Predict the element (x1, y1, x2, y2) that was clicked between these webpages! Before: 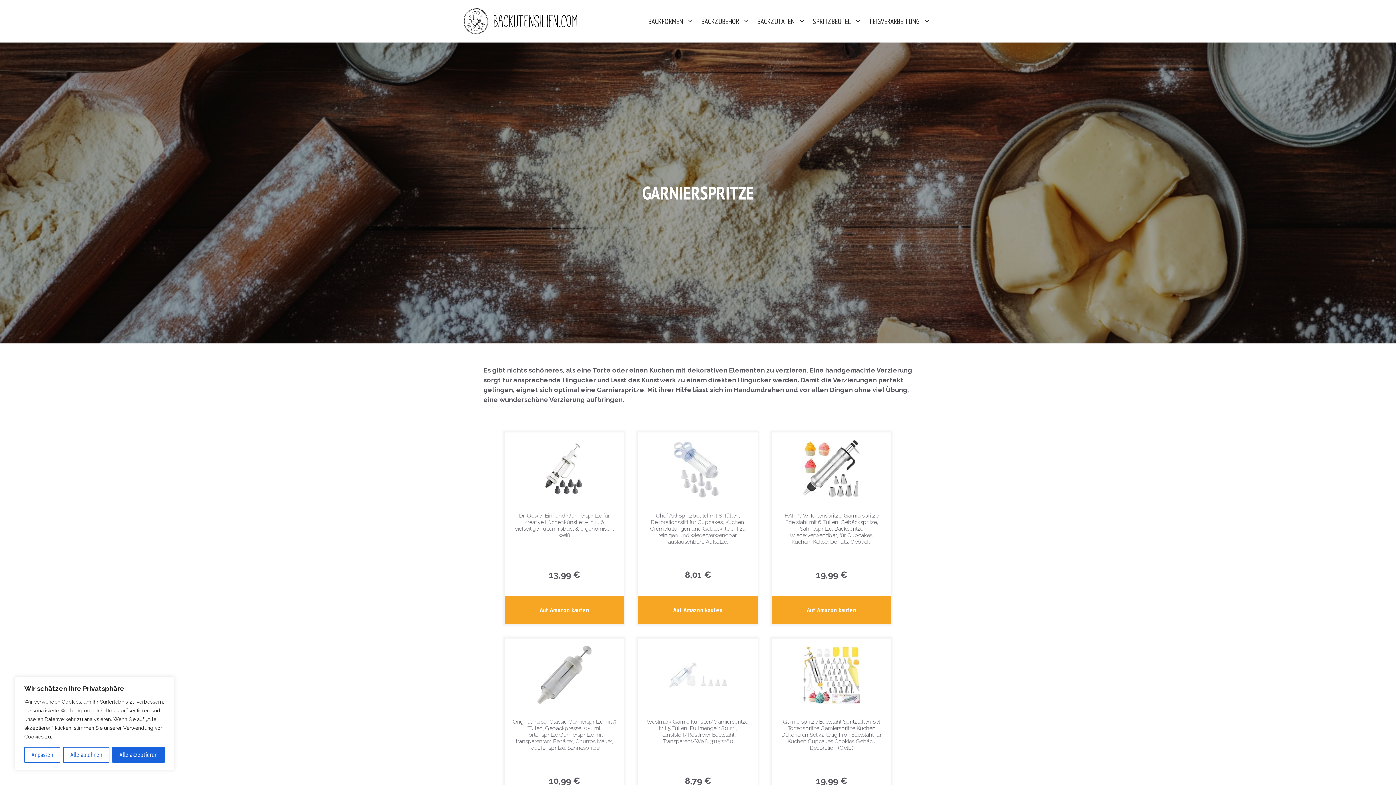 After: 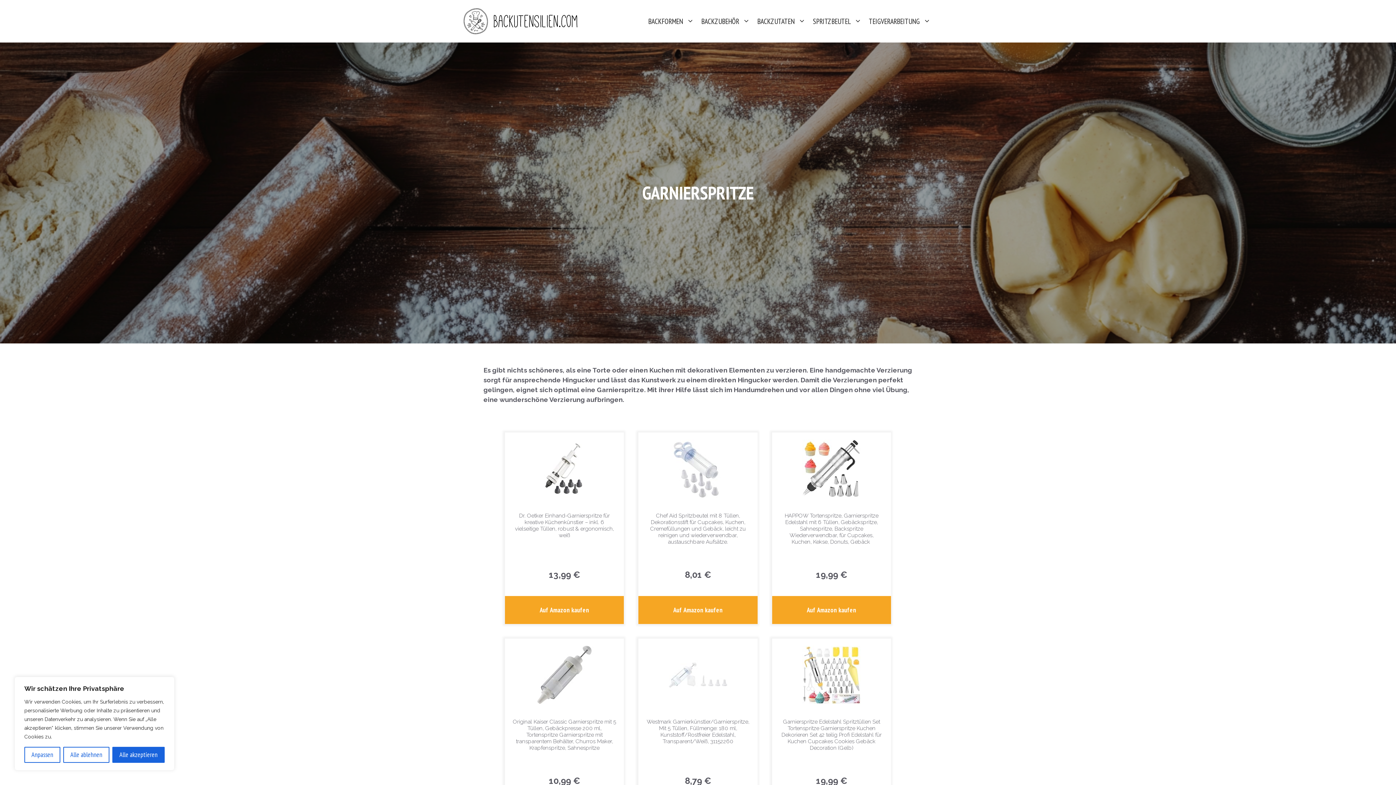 Action: bbox: (505, 596, 624, 624) label: Auf Amazon kaufen